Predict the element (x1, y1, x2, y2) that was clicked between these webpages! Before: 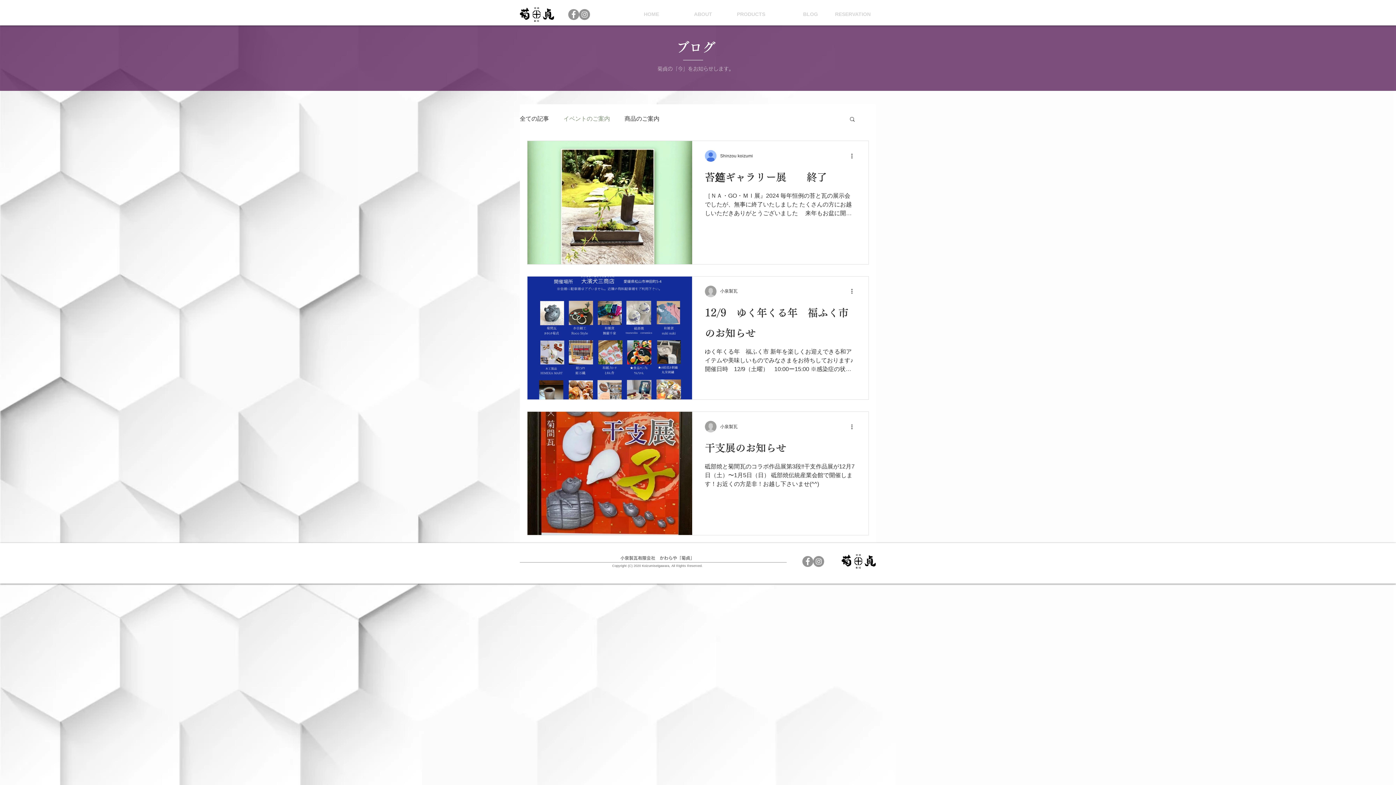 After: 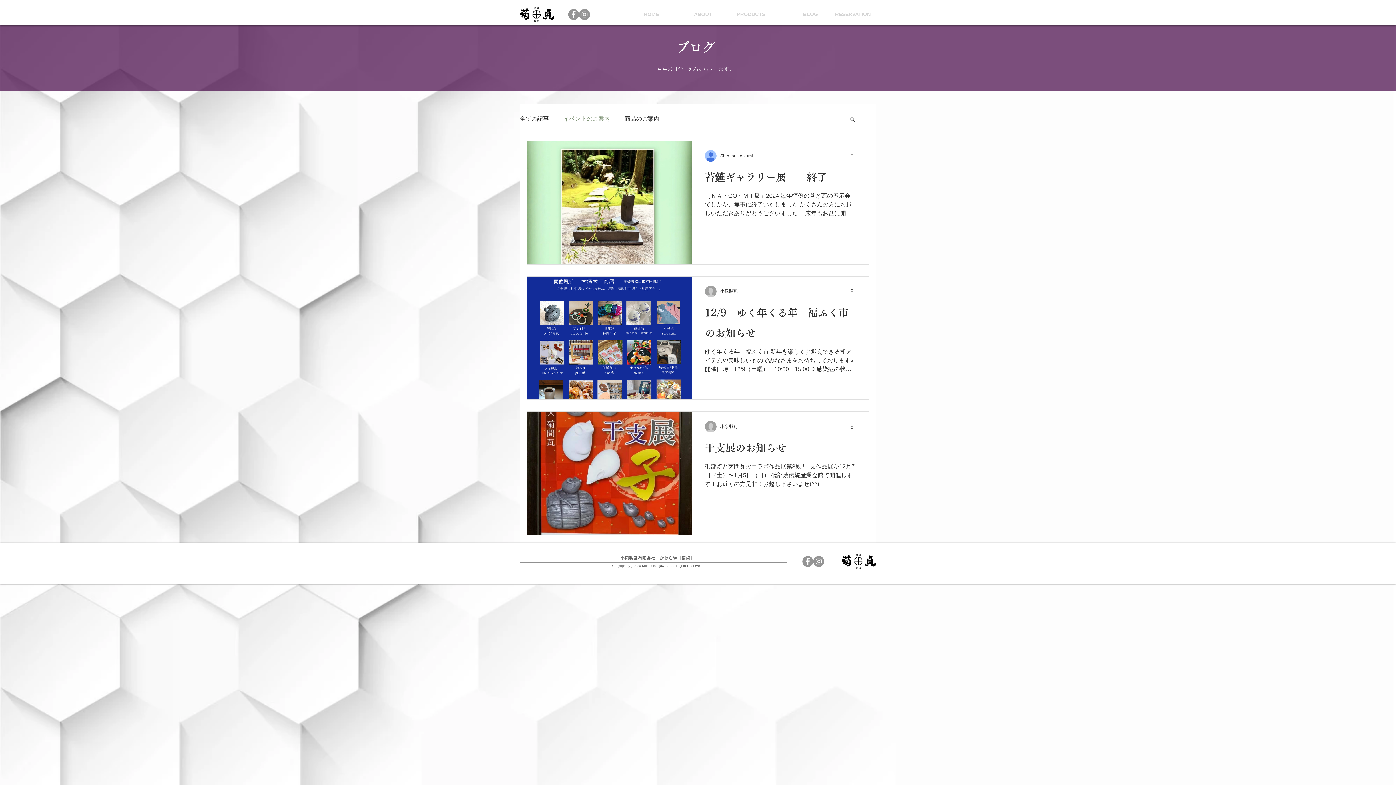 Action: bbox: (813, 556, 824, 567) label: Instagram